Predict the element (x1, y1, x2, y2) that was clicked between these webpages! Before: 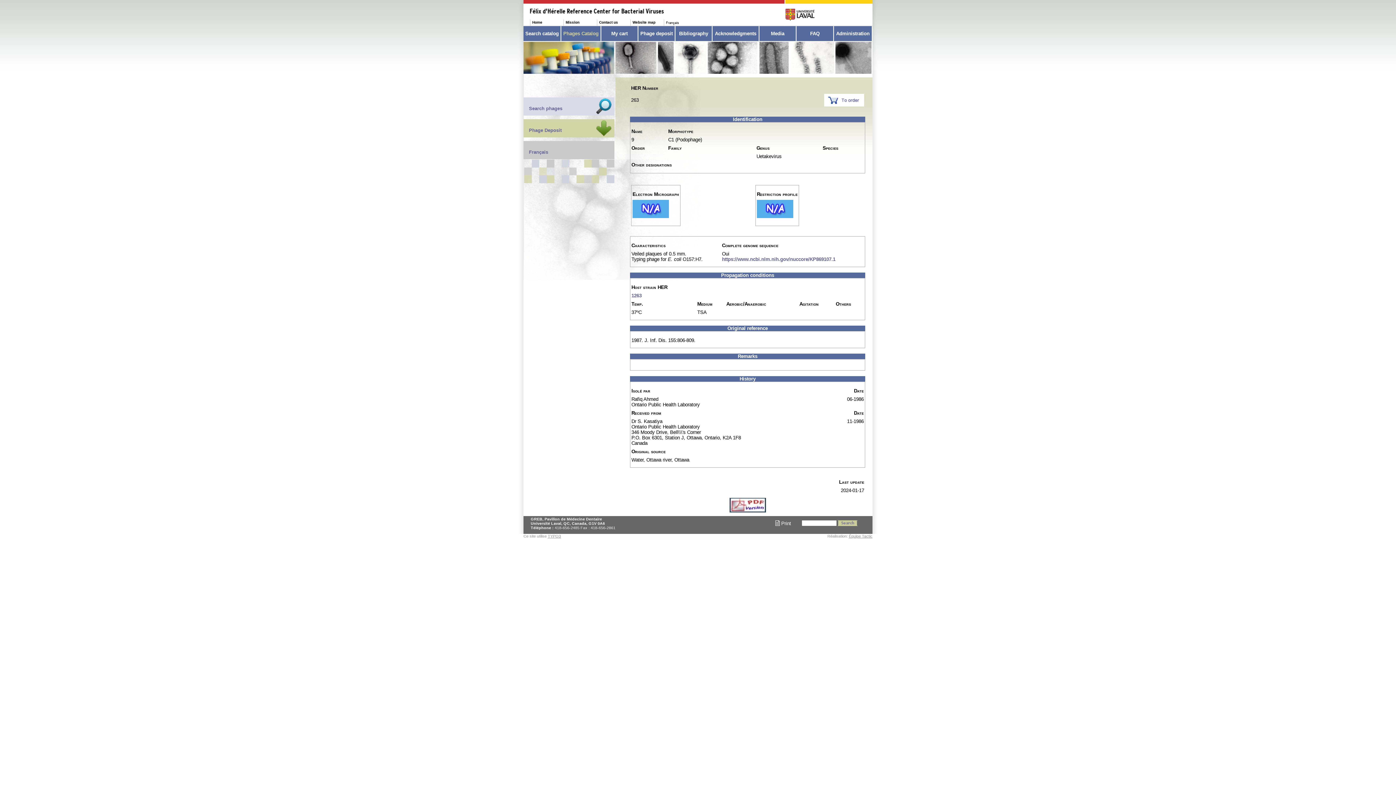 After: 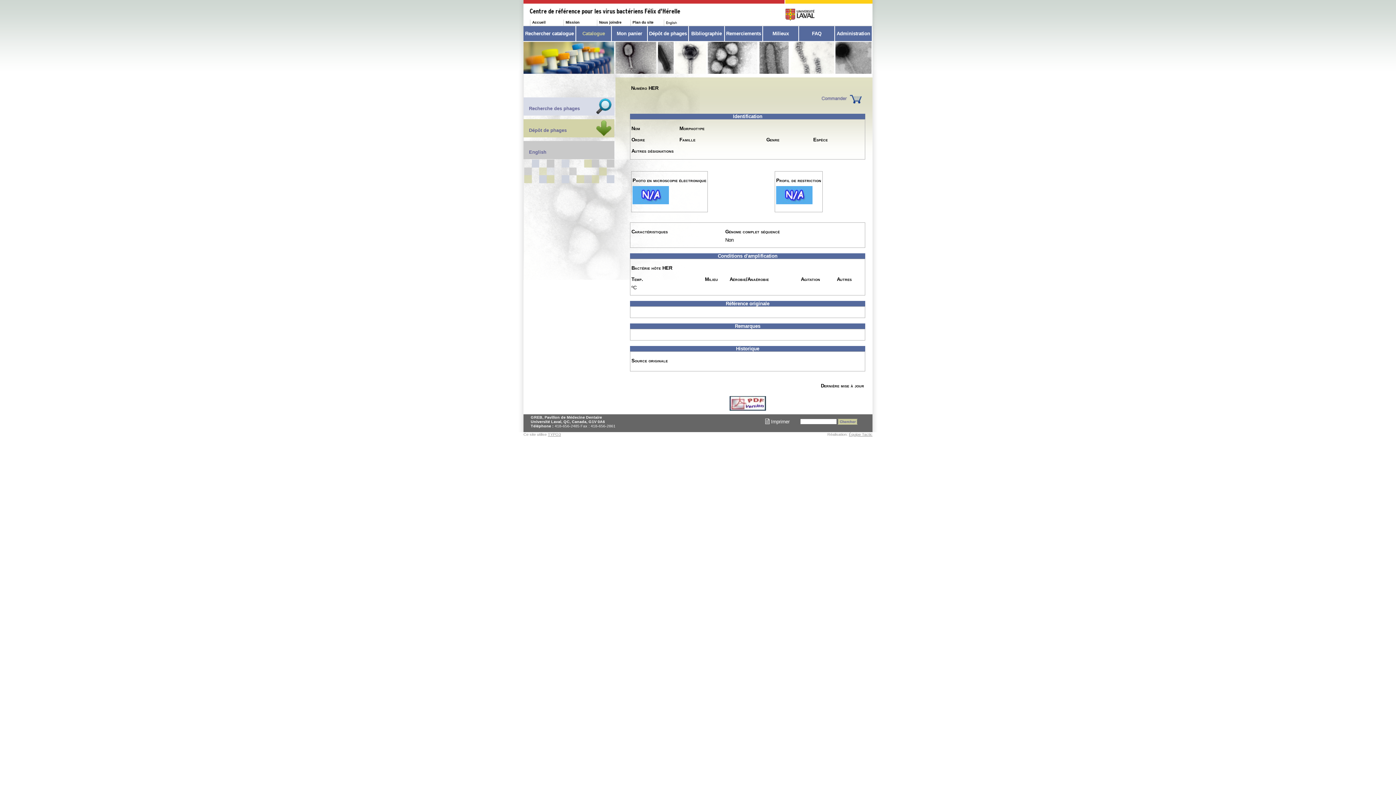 Action: bbox: (666, 20, 697, 25)